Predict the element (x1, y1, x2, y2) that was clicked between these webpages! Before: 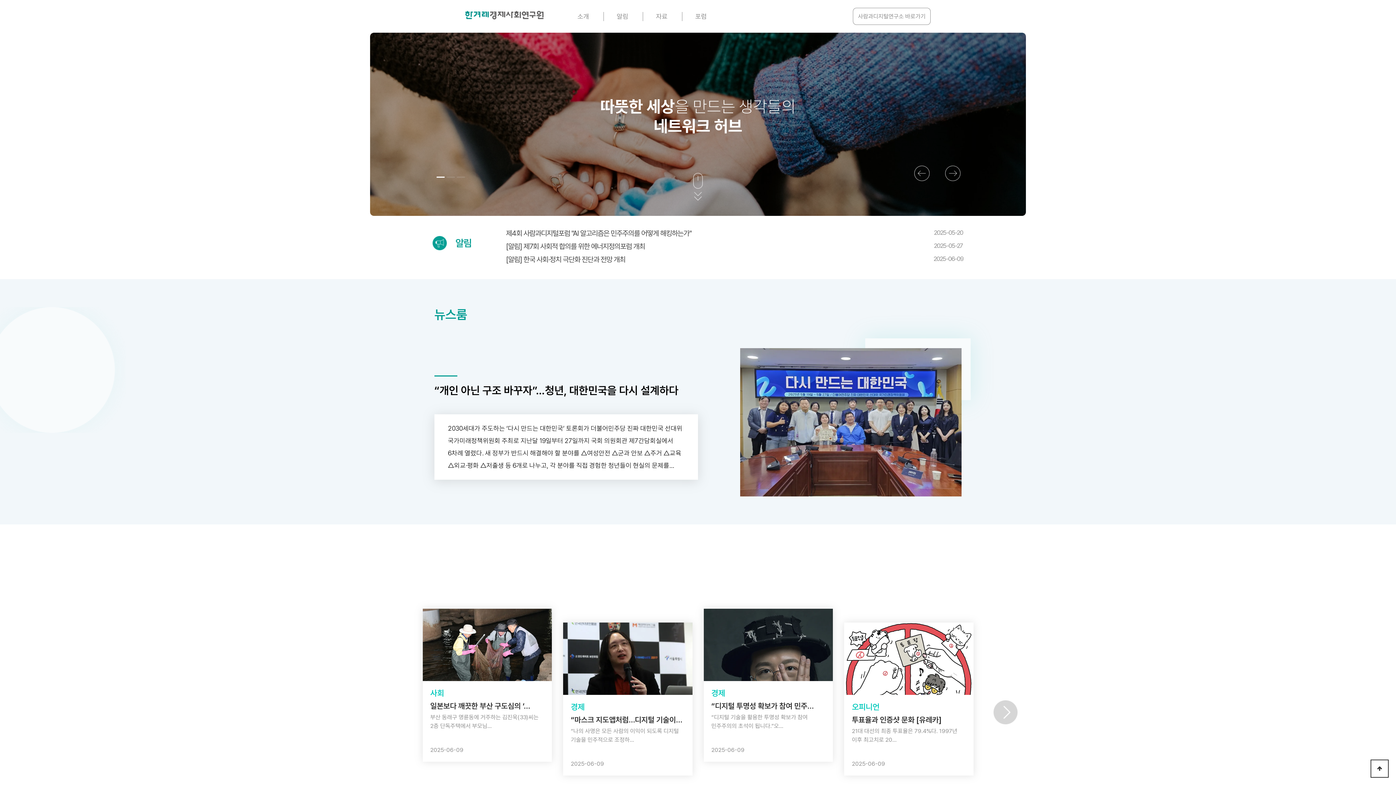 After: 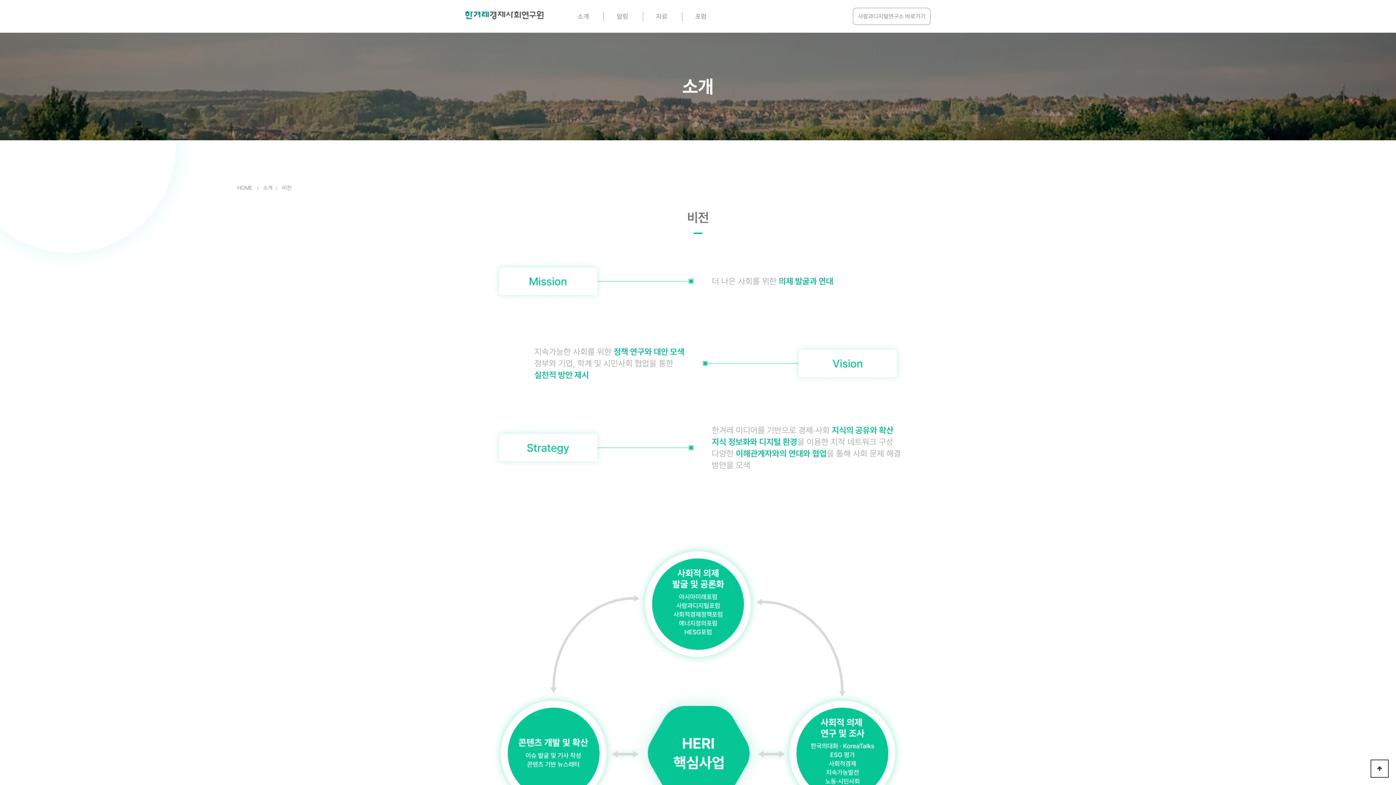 Action: bbox: (563, 6, 603, 26) label: 소개